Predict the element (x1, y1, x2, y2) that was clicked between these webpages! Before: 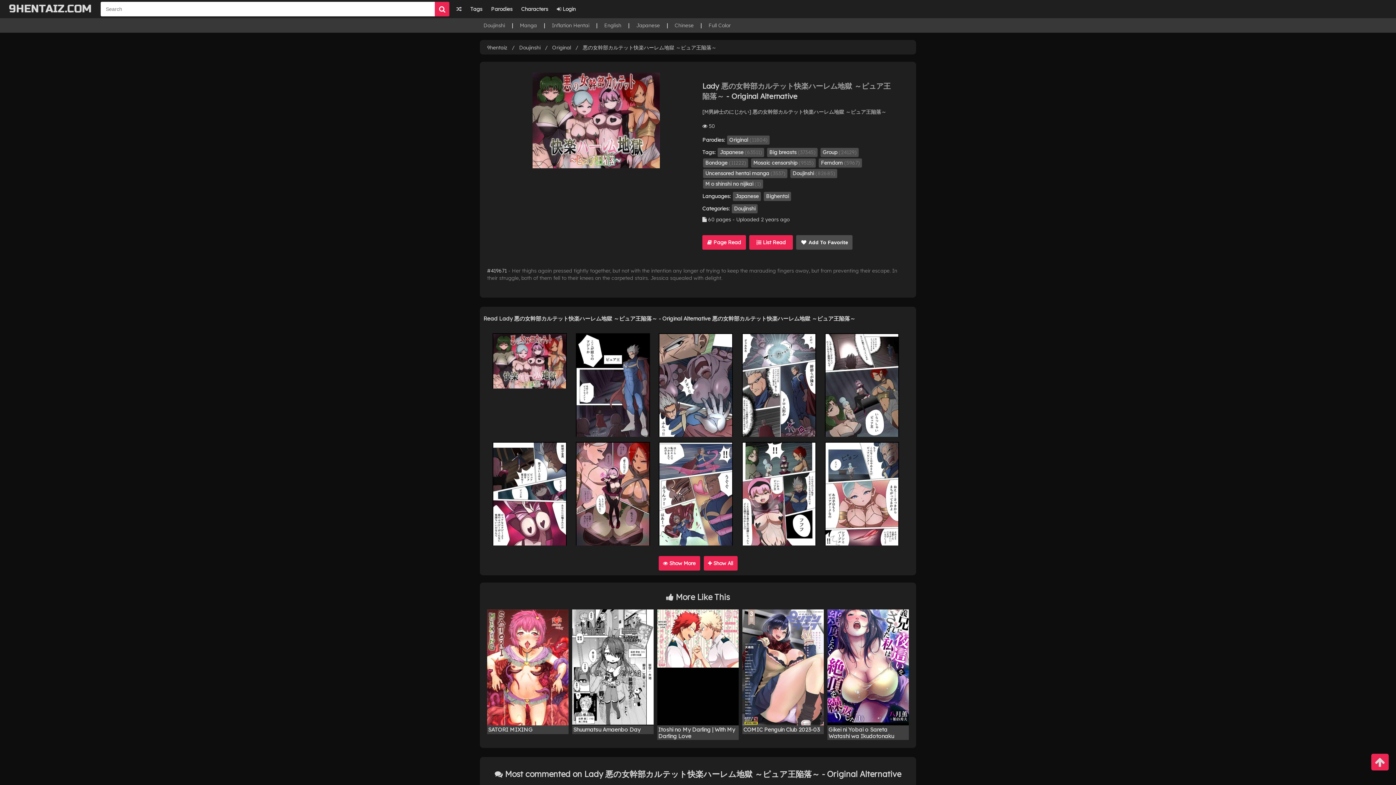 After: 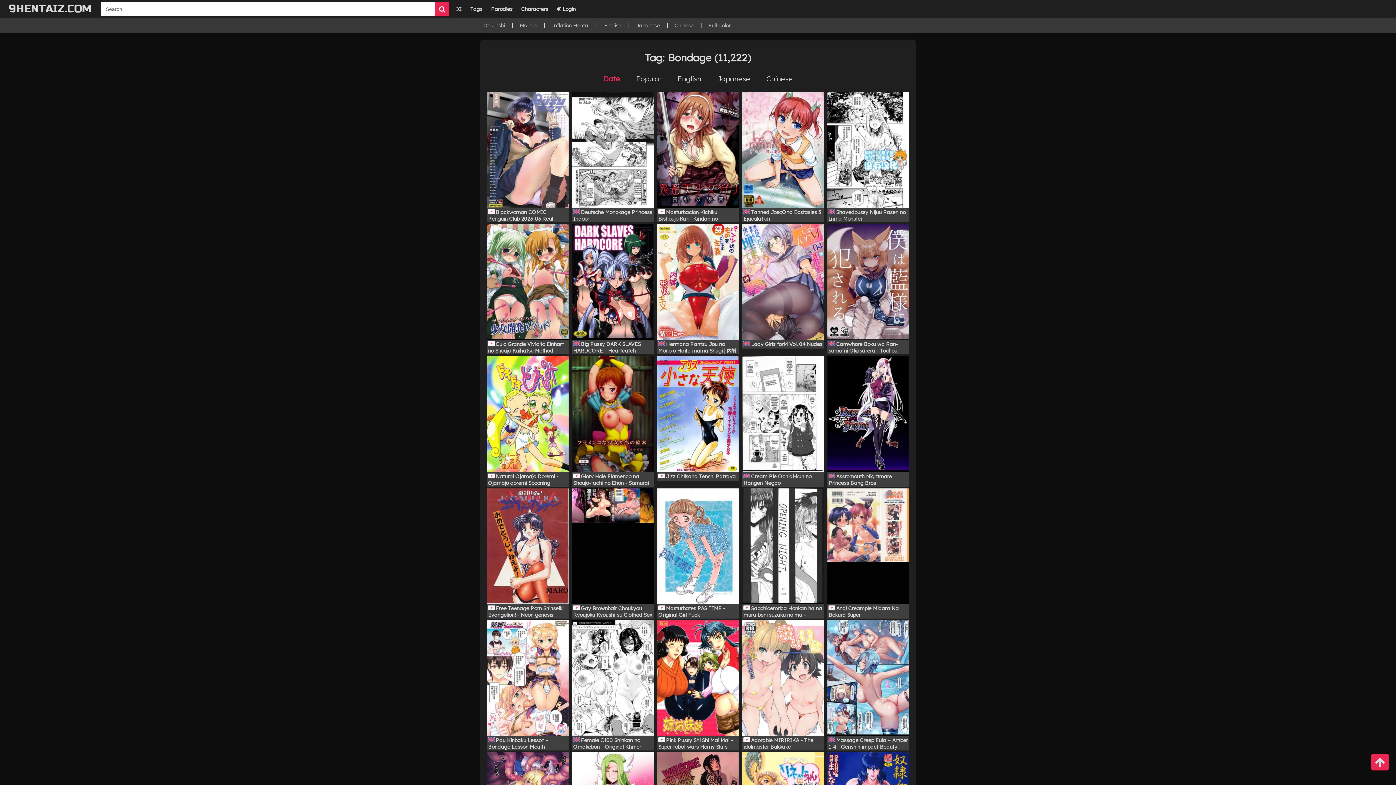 Action: bbox: (703, 158, 748, 167) label: Bondage (11222)